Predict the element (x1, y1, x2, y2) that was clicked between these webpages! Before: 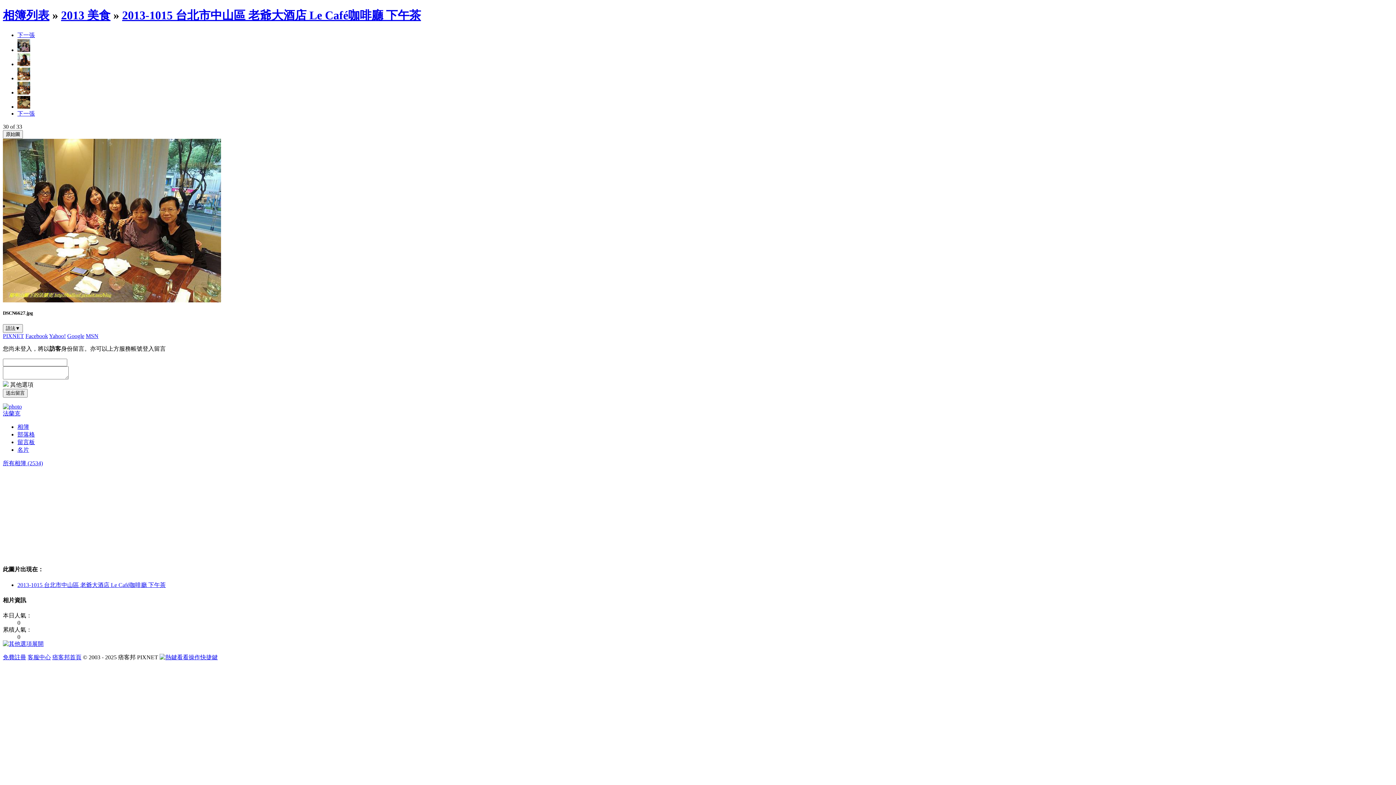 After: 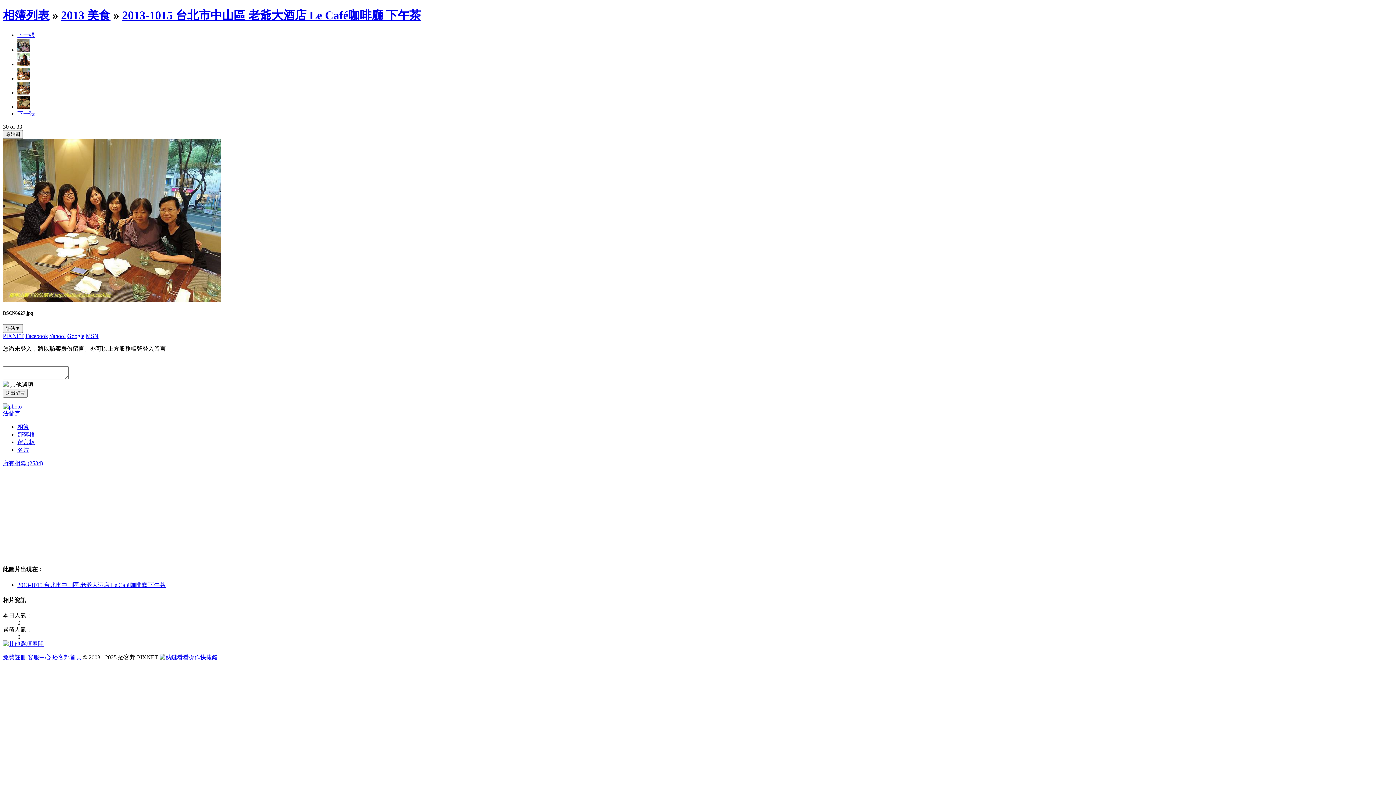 Action: label: Yahoo! bbox: (49, 333, 65, 339)